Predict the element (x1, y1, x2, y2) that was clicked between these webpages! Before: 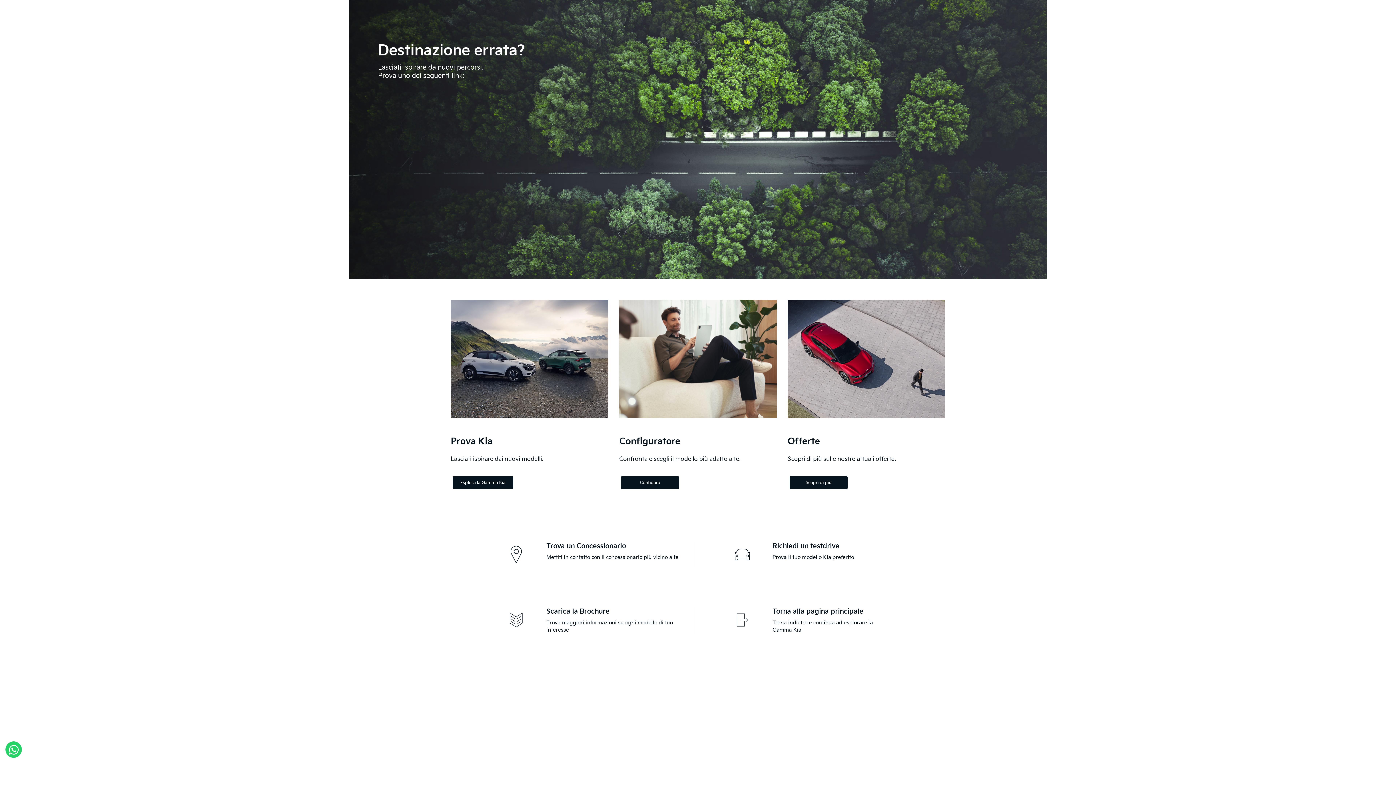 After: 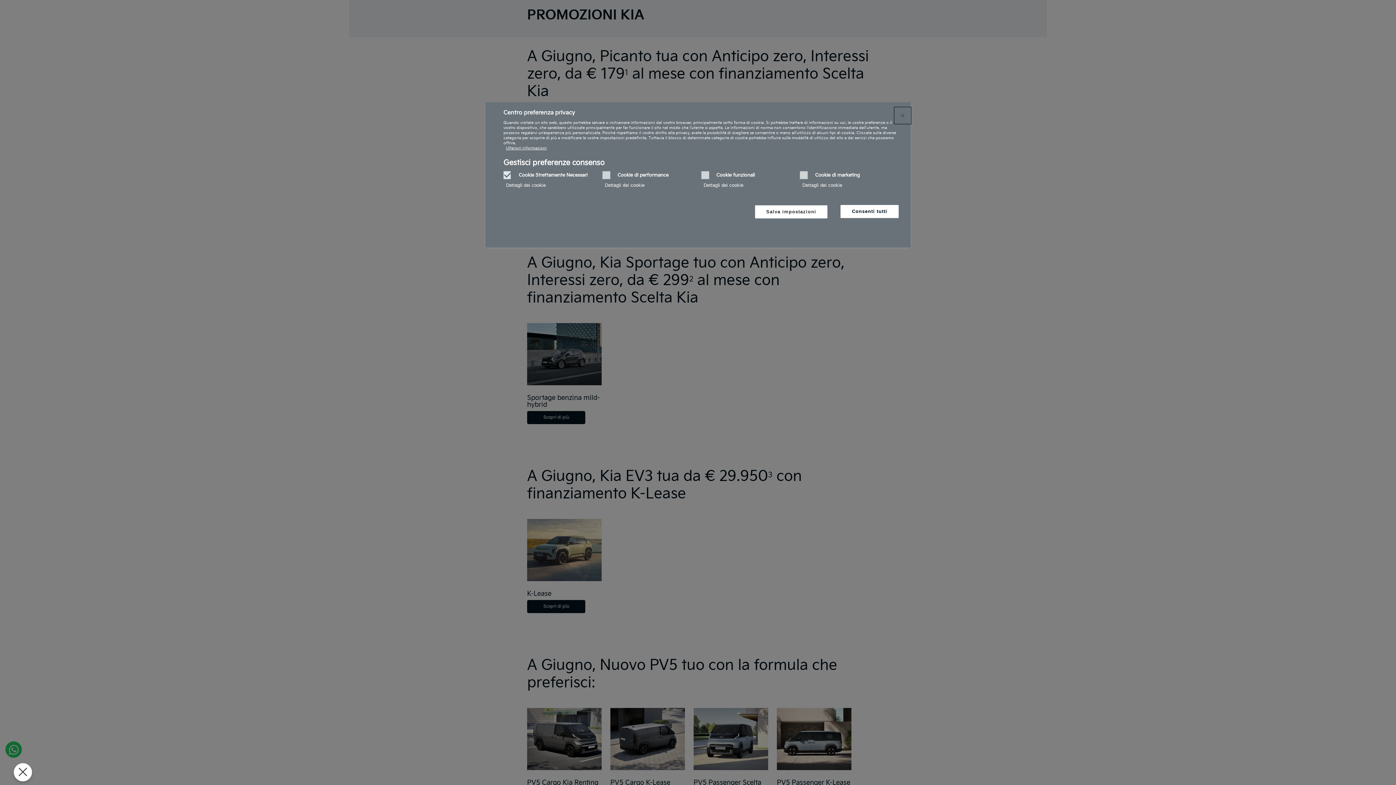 Action: label: Discover more bbox: (789, 476, 847, 489)